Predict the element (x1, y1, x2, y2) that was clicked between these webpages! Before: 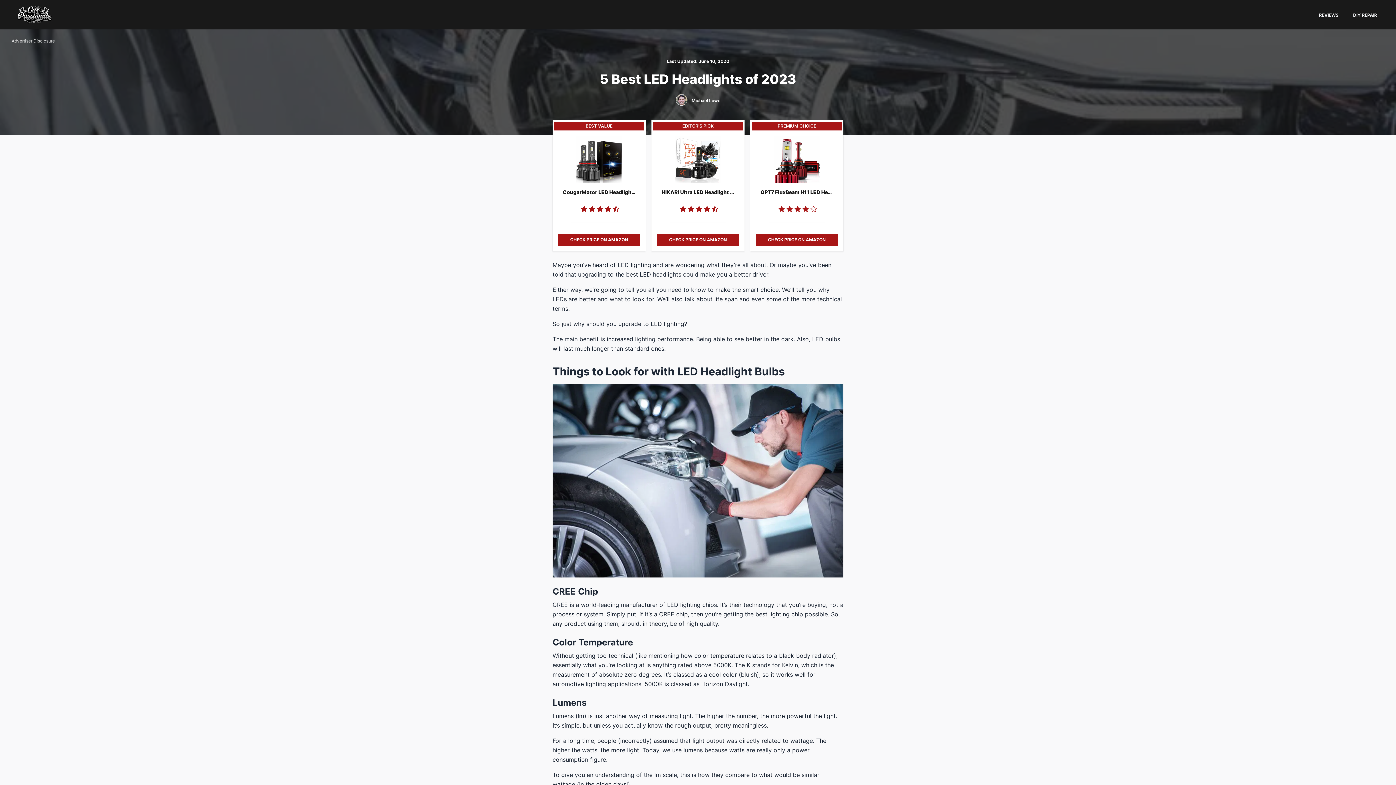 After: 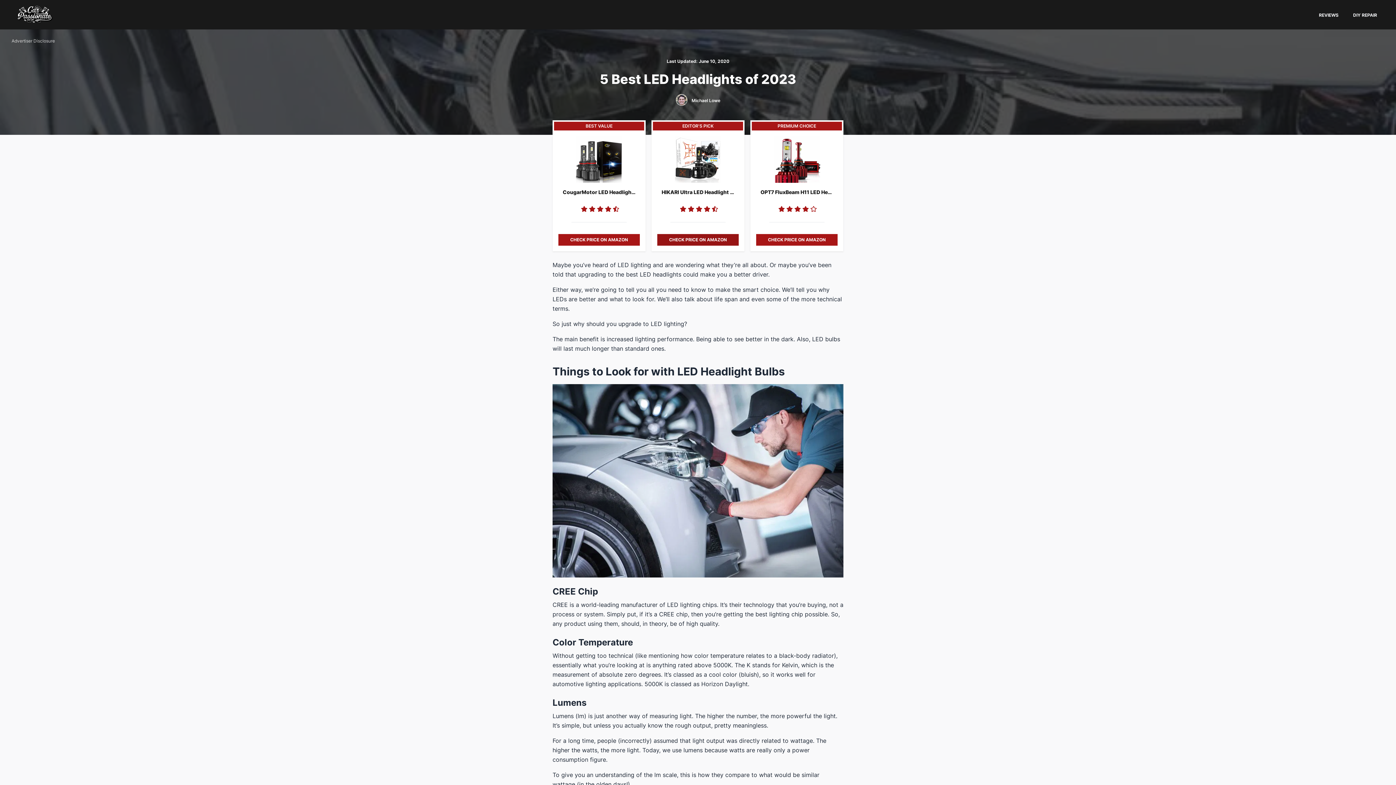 Action: bbox: (657, 234, 738, 245) label: CHECK PRICE ON AMAZON